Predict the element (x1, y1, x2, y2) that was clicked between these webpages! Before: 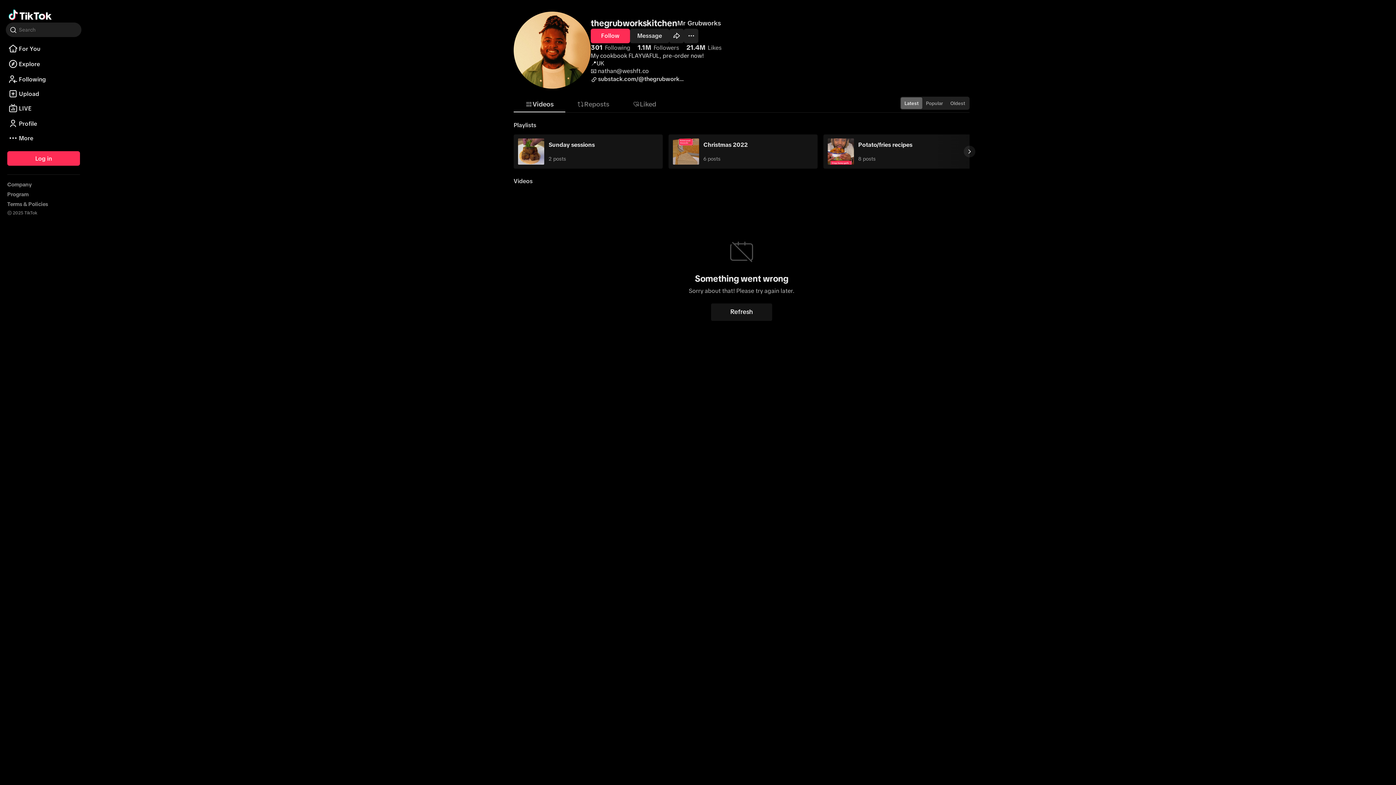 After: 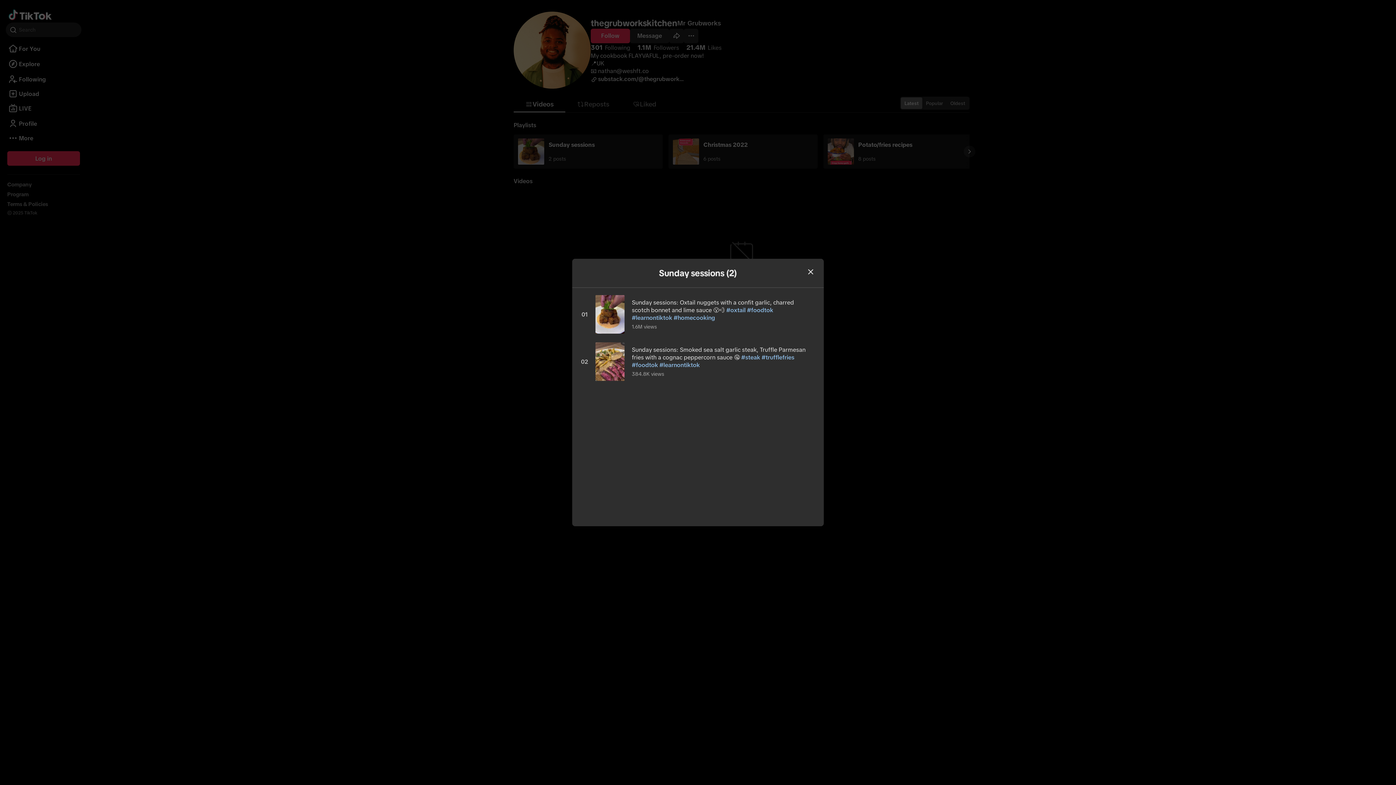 Action: bbox: (513, 185, 662, 219) label: Sunday sessions

2 posts